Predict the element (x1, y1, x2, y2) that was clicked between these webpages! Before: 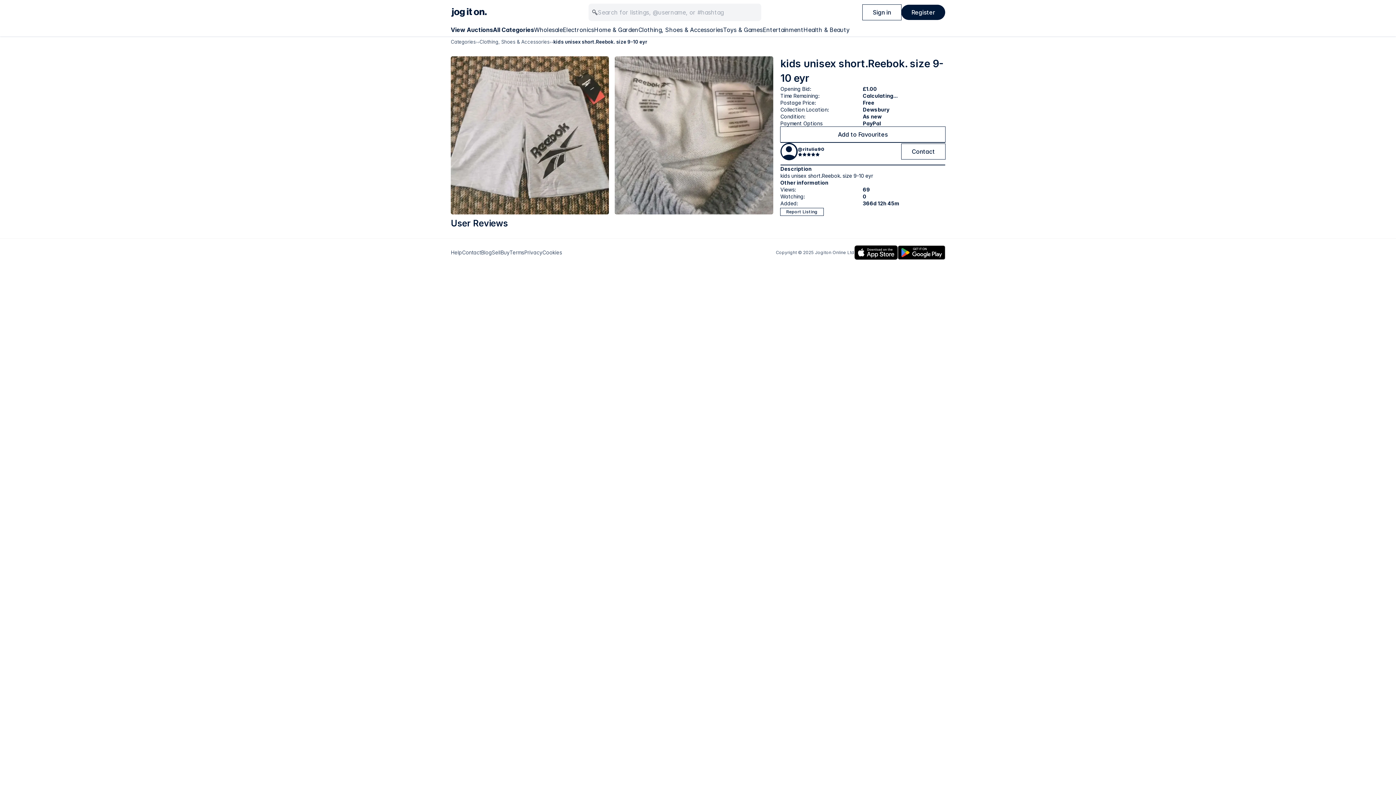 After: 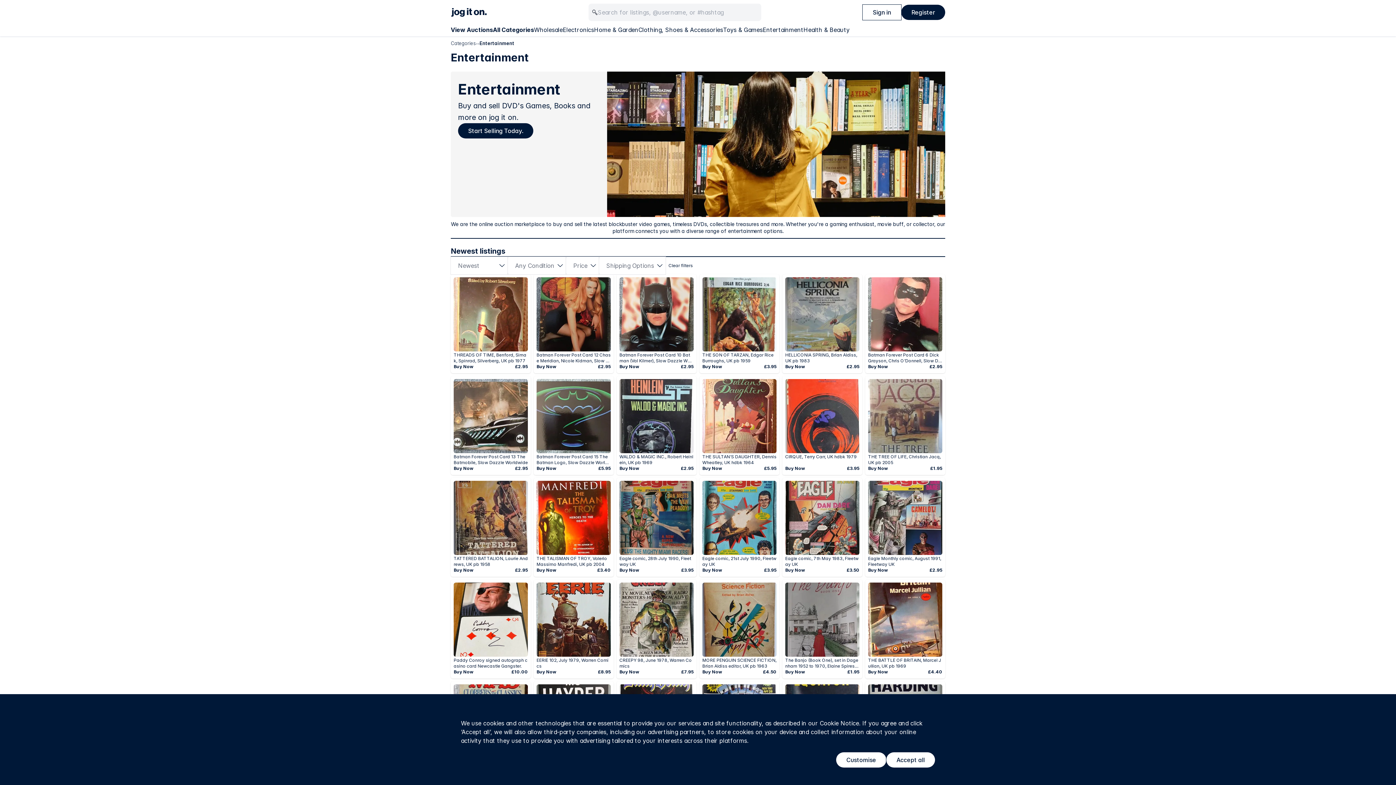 Action: label: Entertainment bbox: (762, 25, 803, 34)